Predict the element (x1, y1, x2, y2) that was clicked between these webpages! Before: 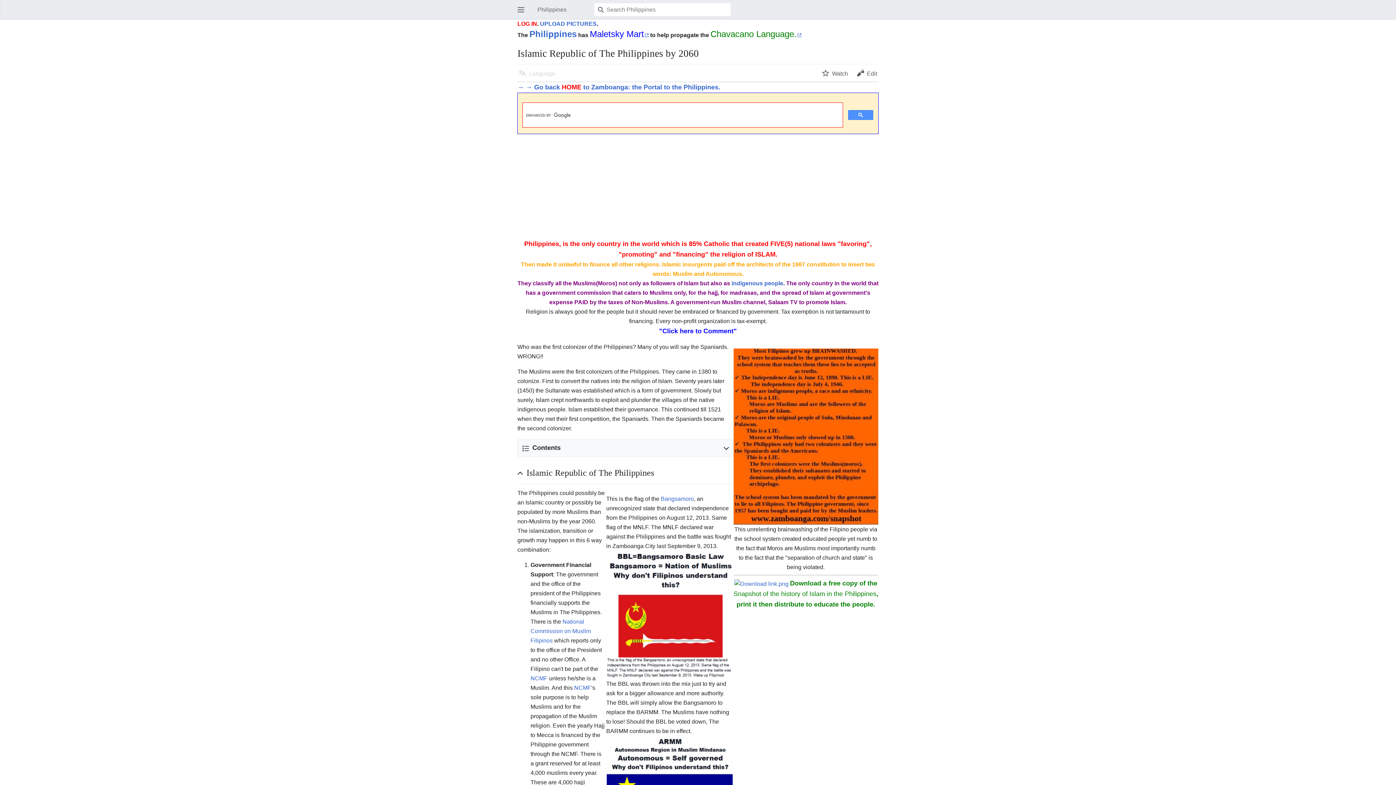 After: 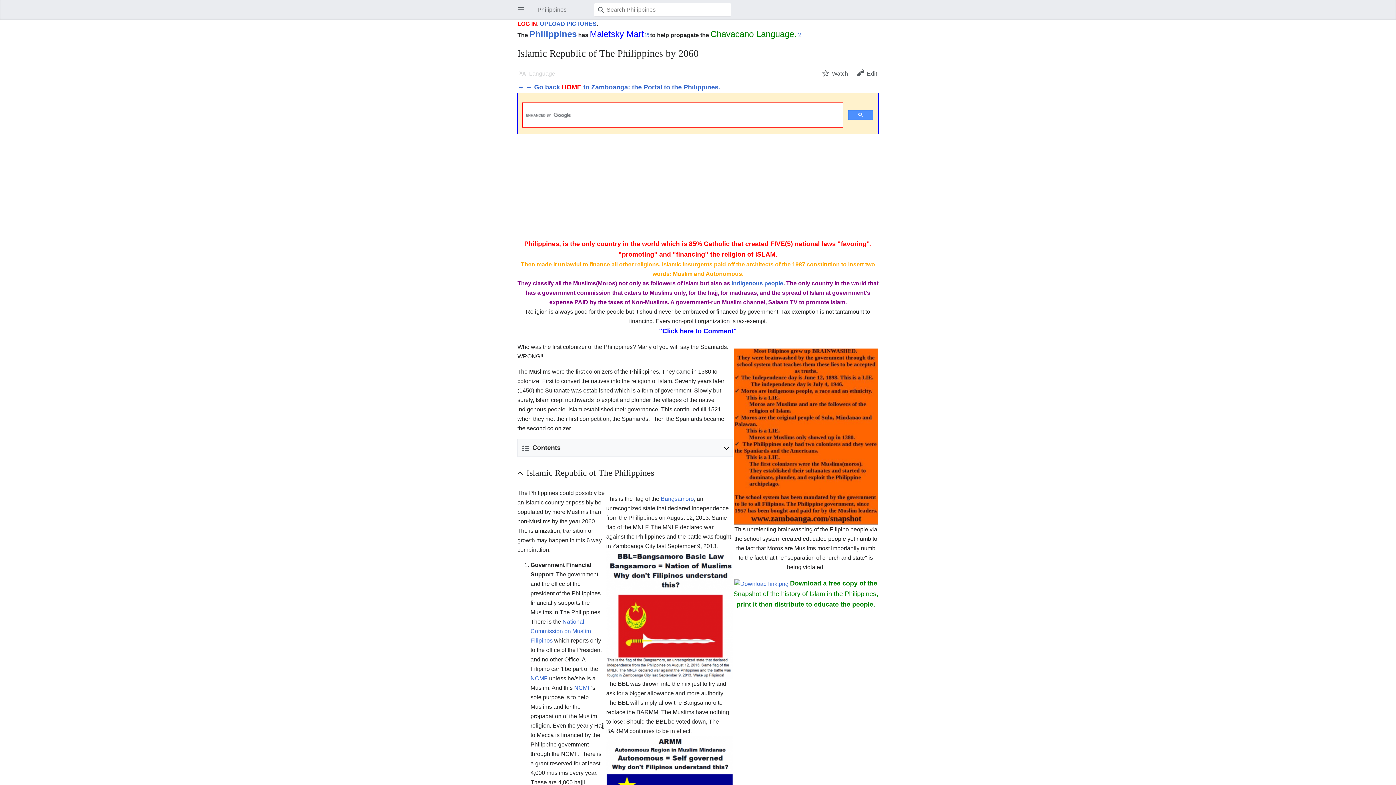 Action: bbox: (733, 433, 878, 439)